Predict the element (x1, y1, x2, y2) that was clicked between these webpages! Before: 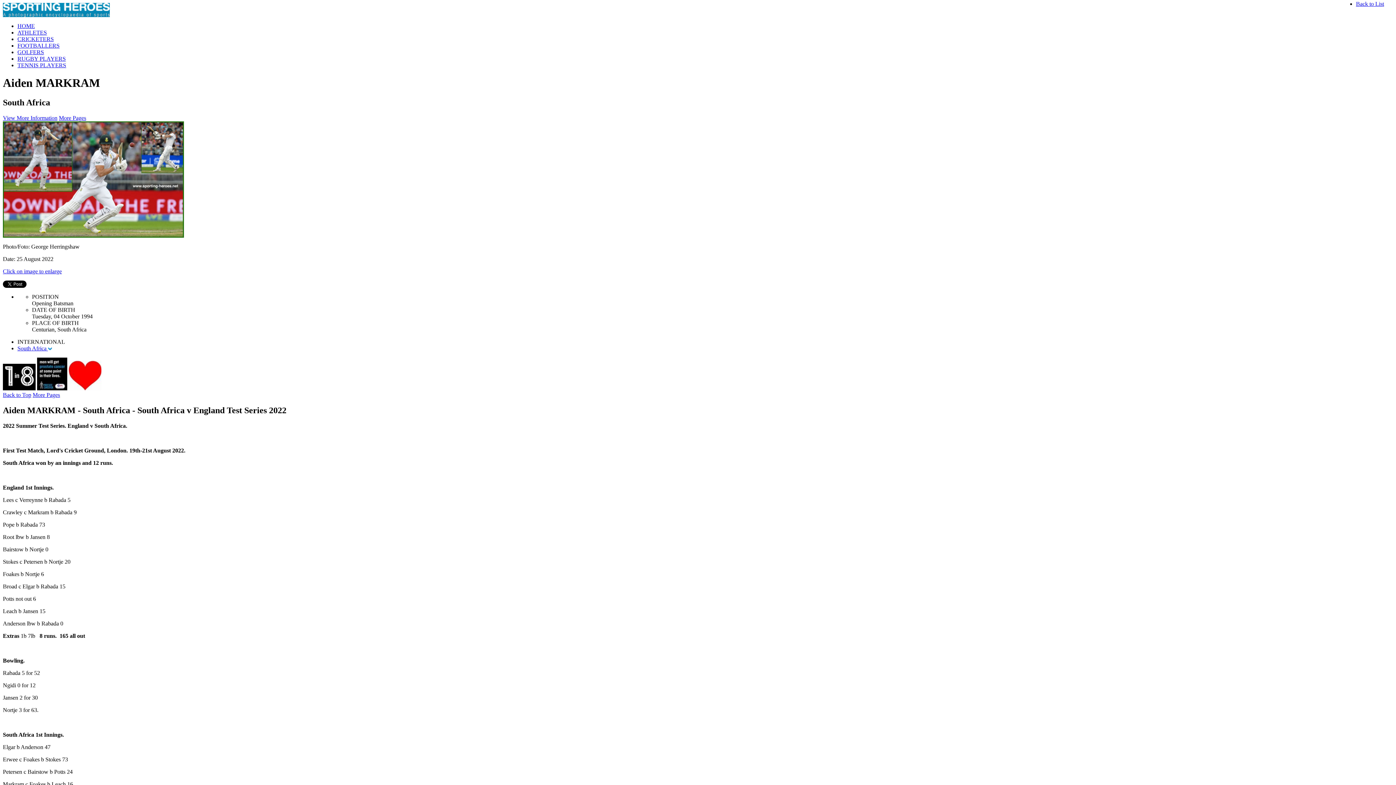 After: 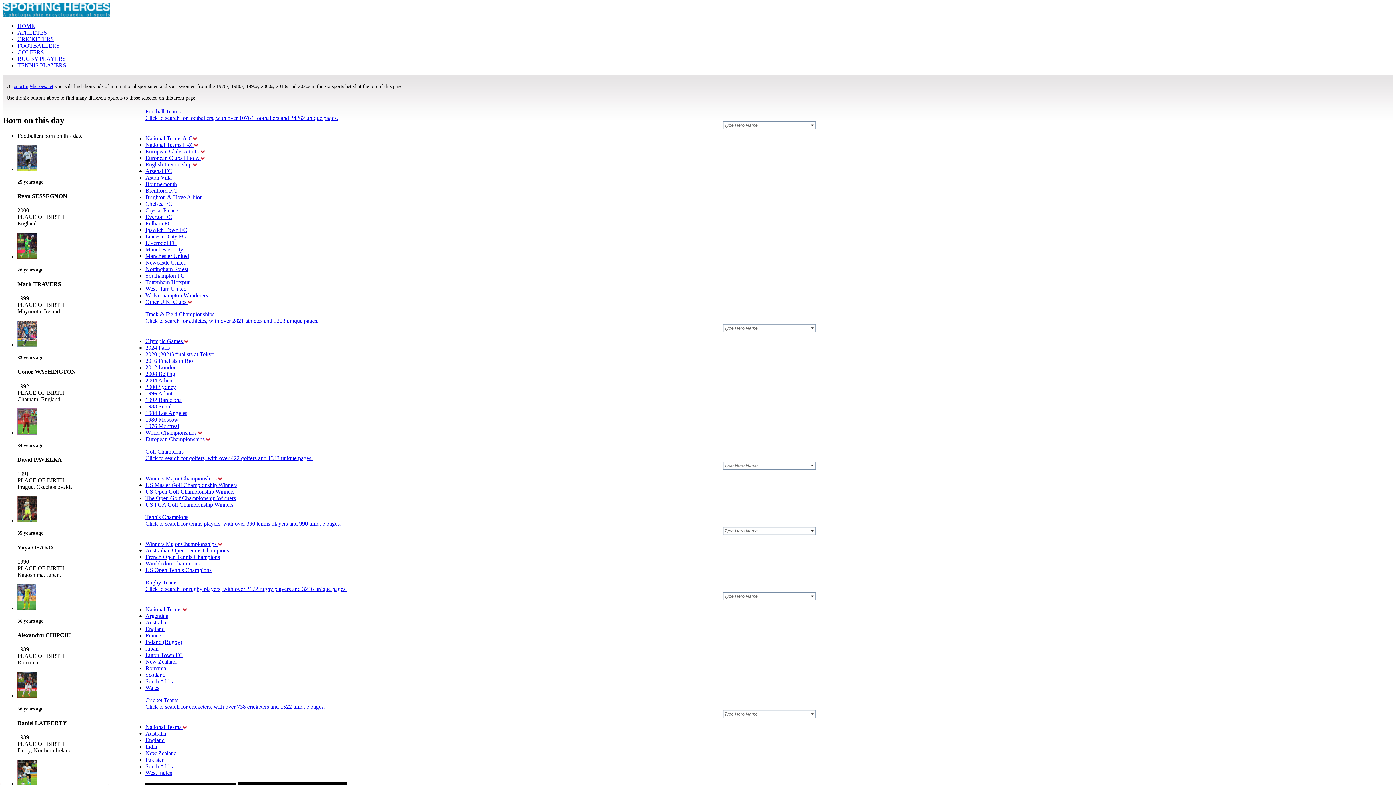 Action: bbox: (17, 22, 34, 29) label: HOME